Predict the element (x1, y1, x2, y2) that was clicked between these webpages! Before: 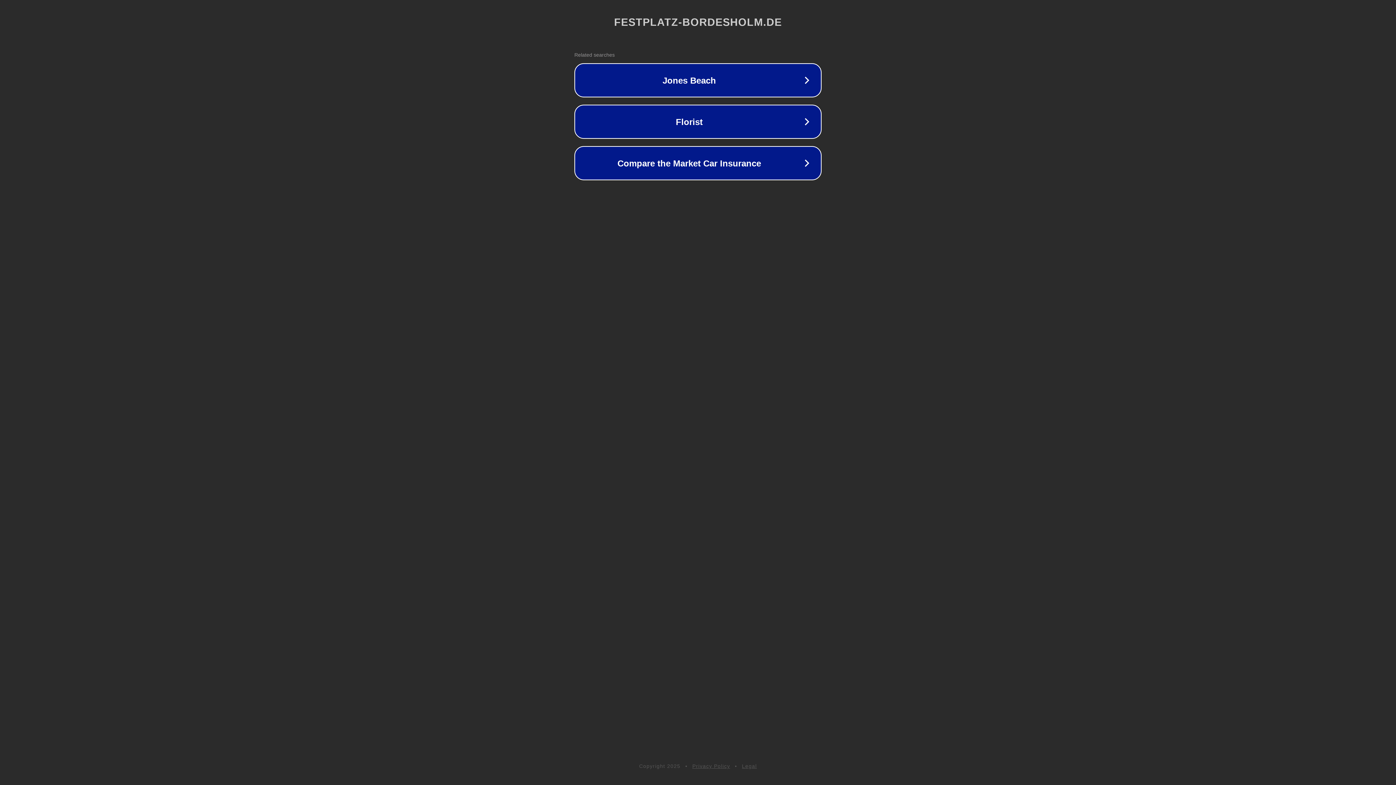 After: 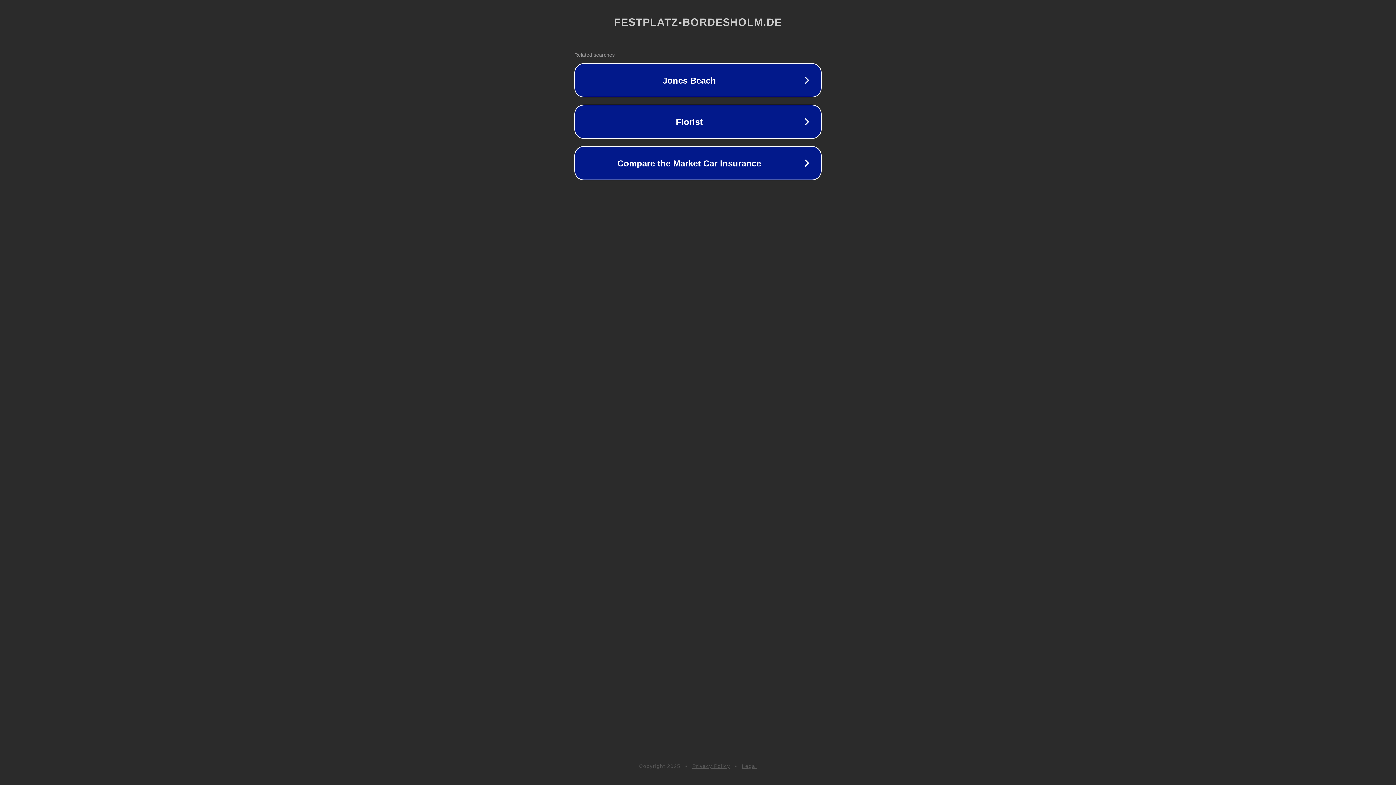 Action: bbox: (742, 763, 757, 769) label: Legal